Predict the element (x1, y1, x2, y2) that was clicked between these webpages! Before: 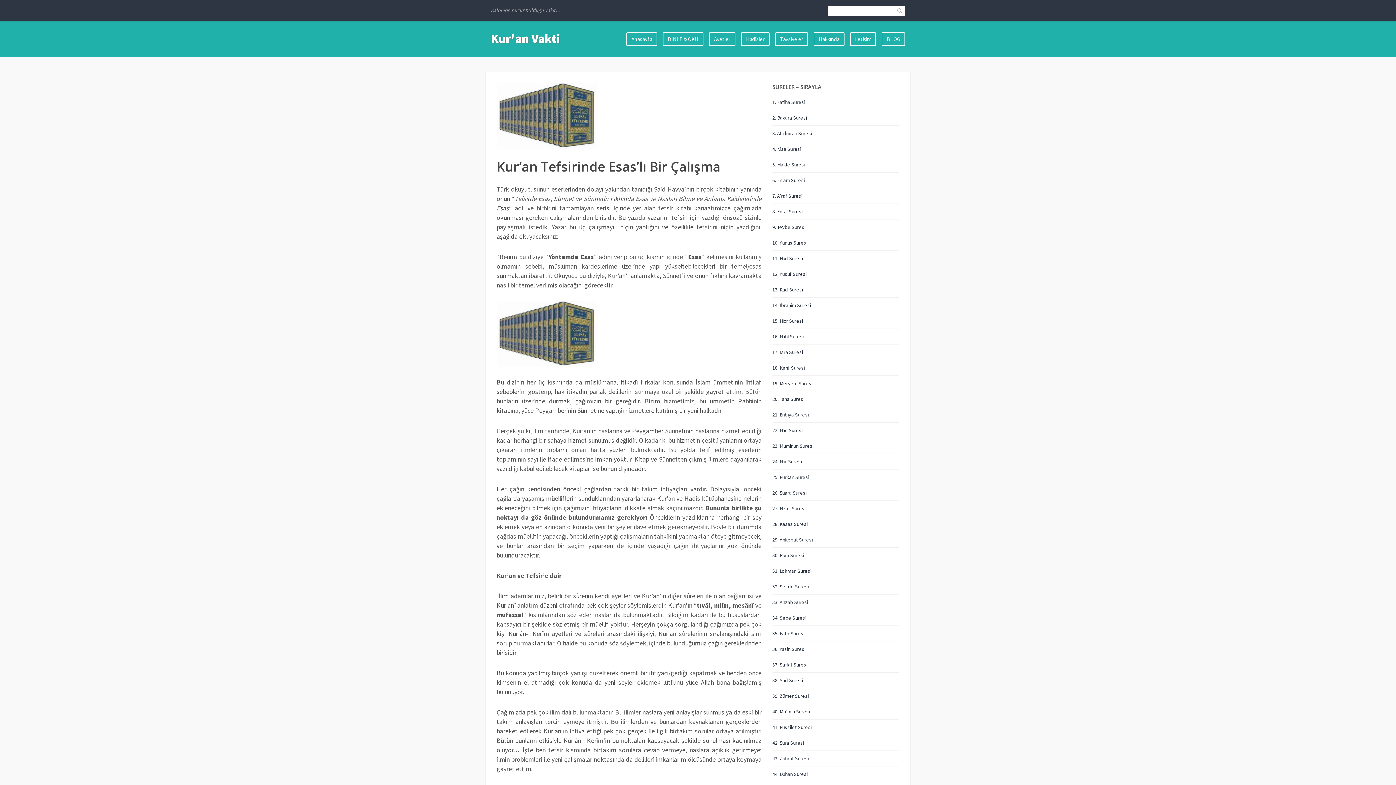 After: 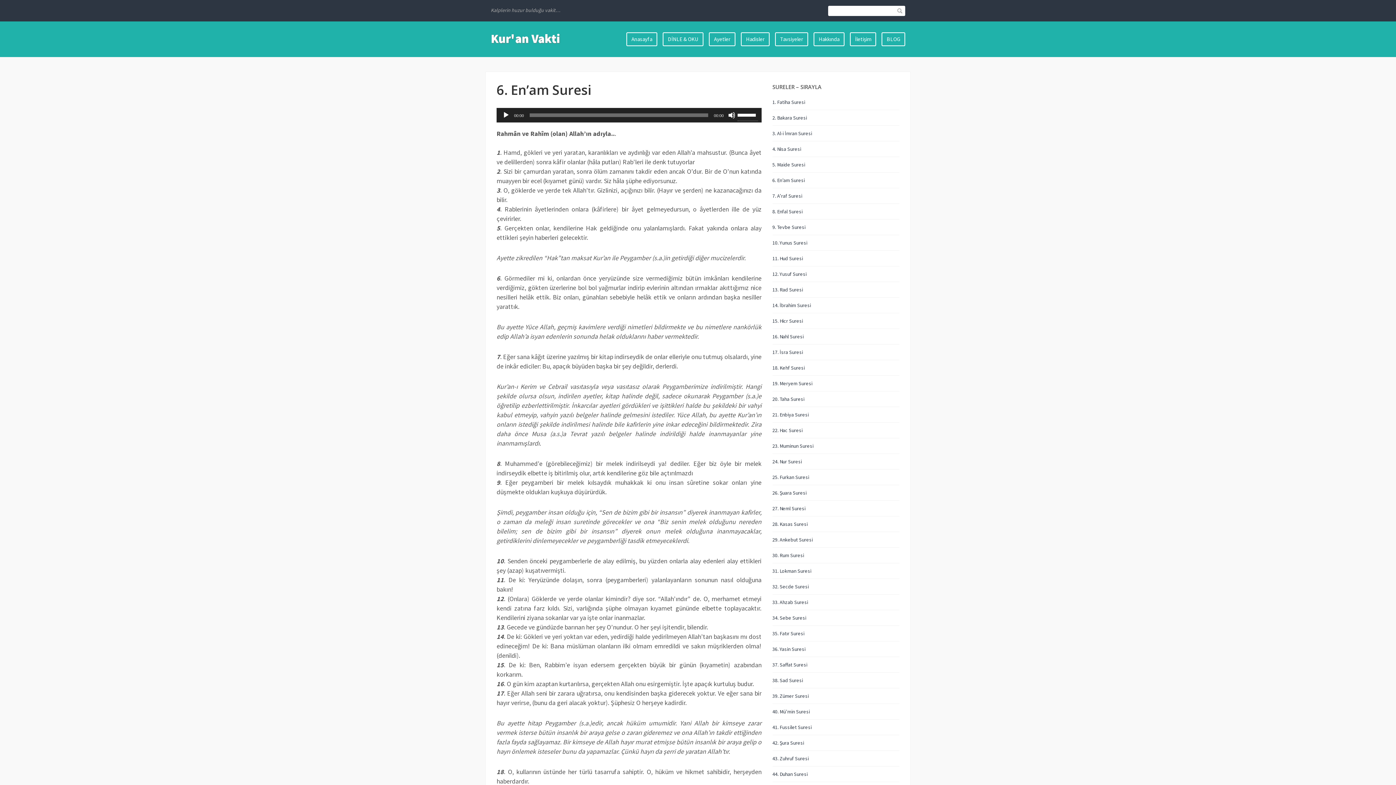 Action: label: 6. En’am Suresi bbox: (772, 177, 804, 183)